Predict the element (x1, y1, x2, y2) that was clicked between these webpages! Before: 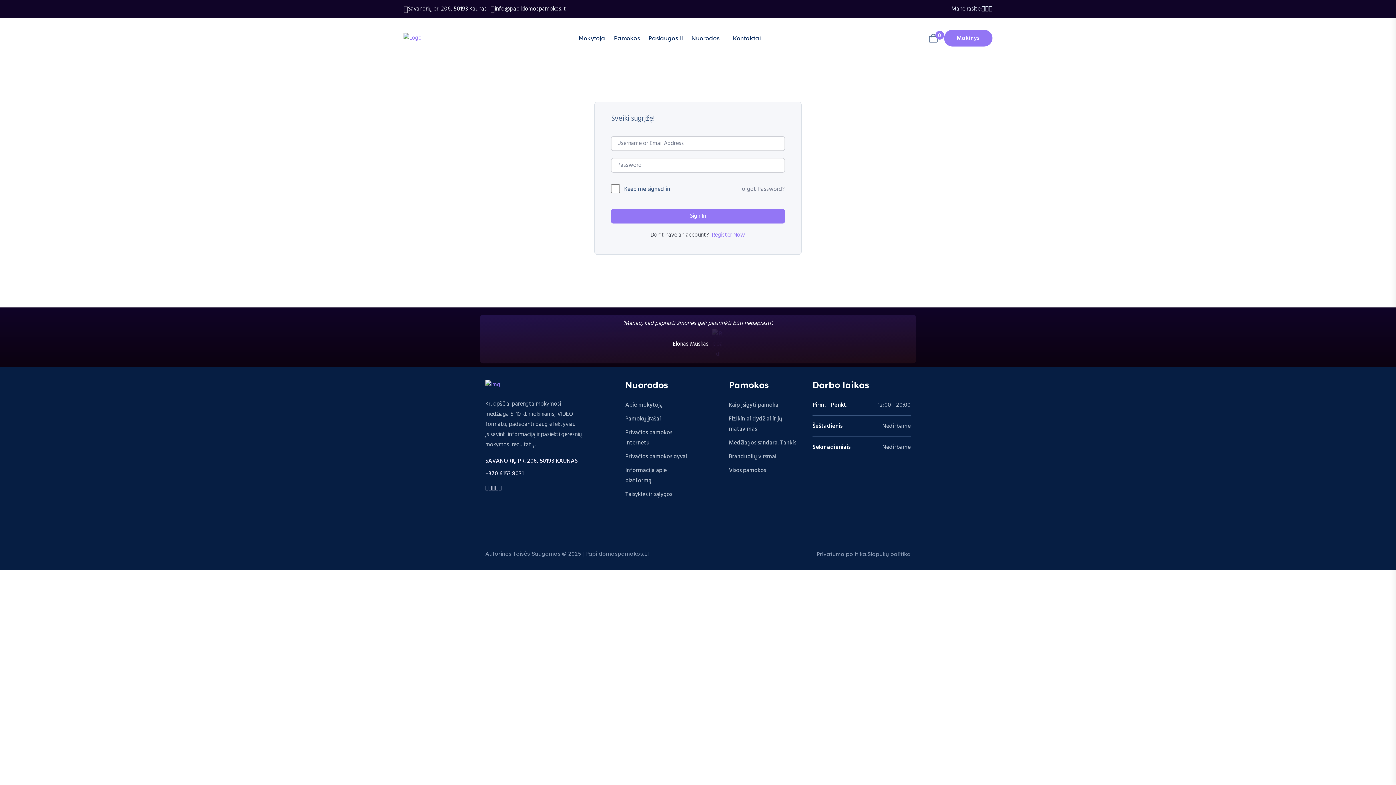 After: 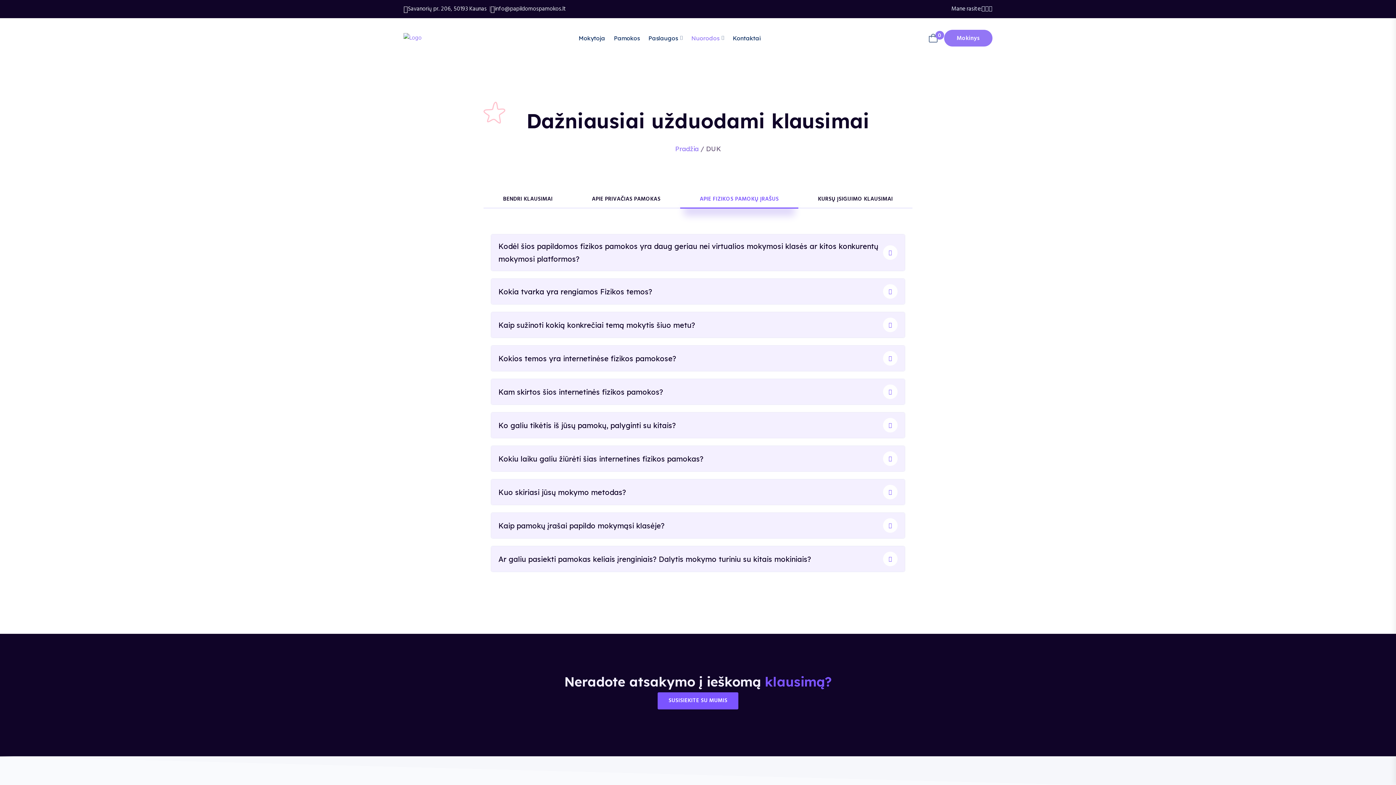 Action: bbox: (625, 465, 692, 486) label: Informacija apie platformą